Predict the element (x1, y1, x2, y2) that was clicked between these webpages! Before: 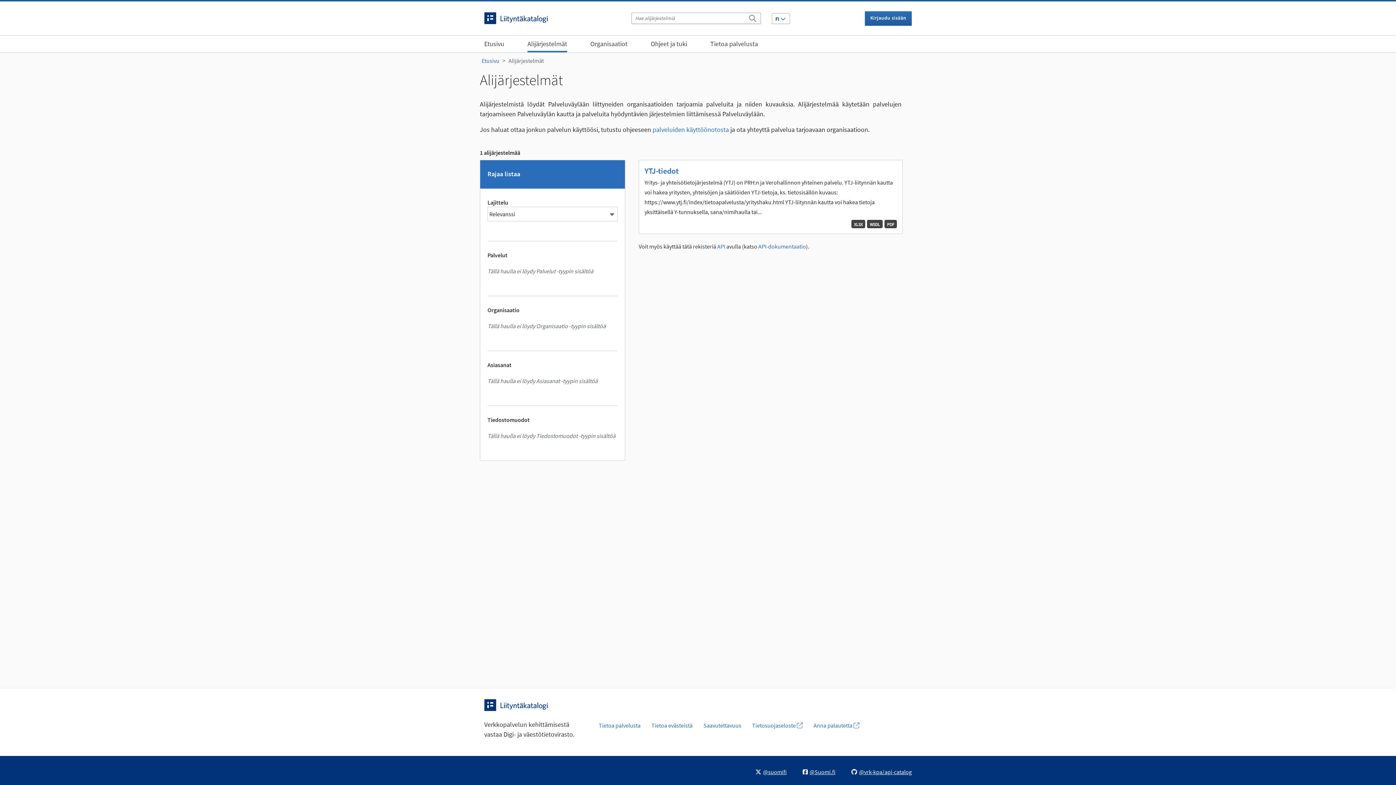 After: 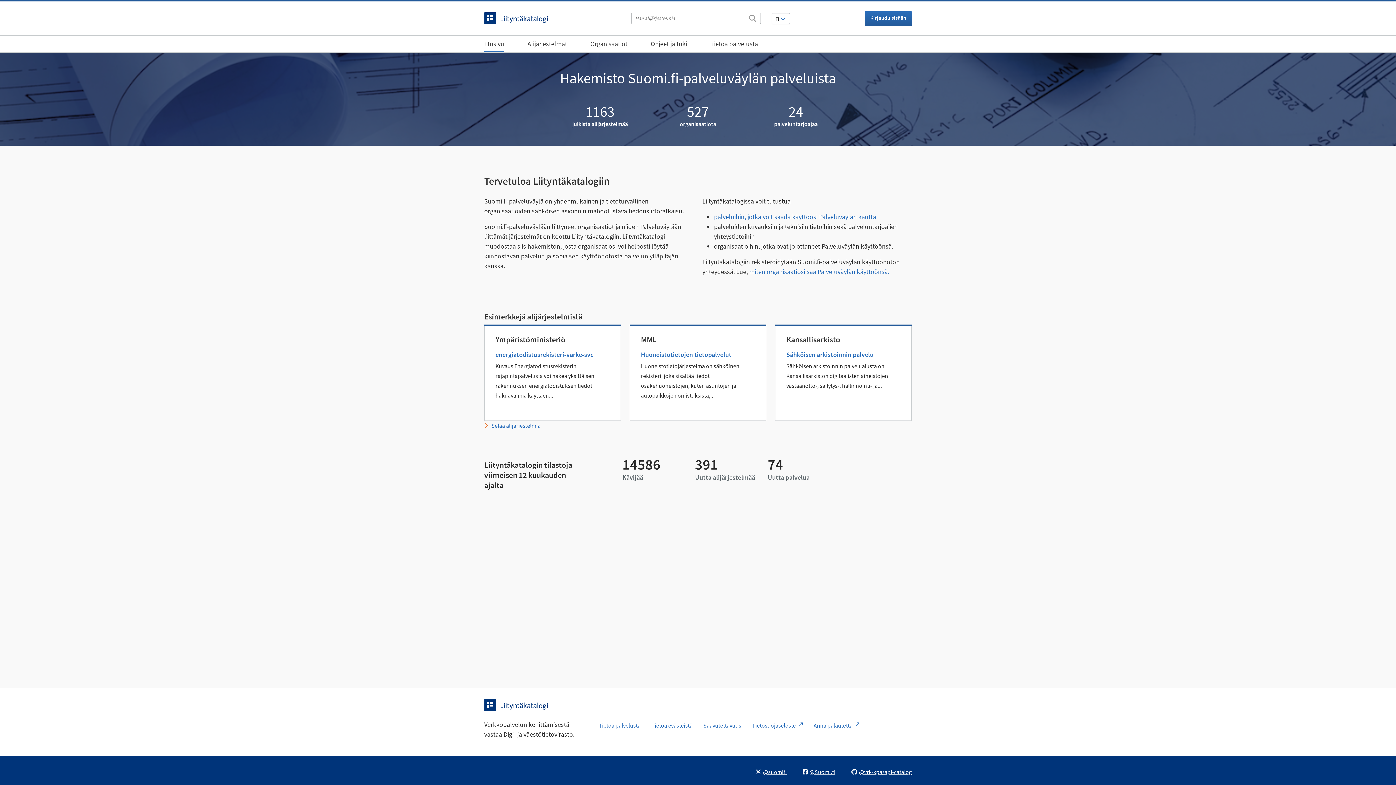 Action: bbox: (481, 57, 499, 64) label: Etusivu